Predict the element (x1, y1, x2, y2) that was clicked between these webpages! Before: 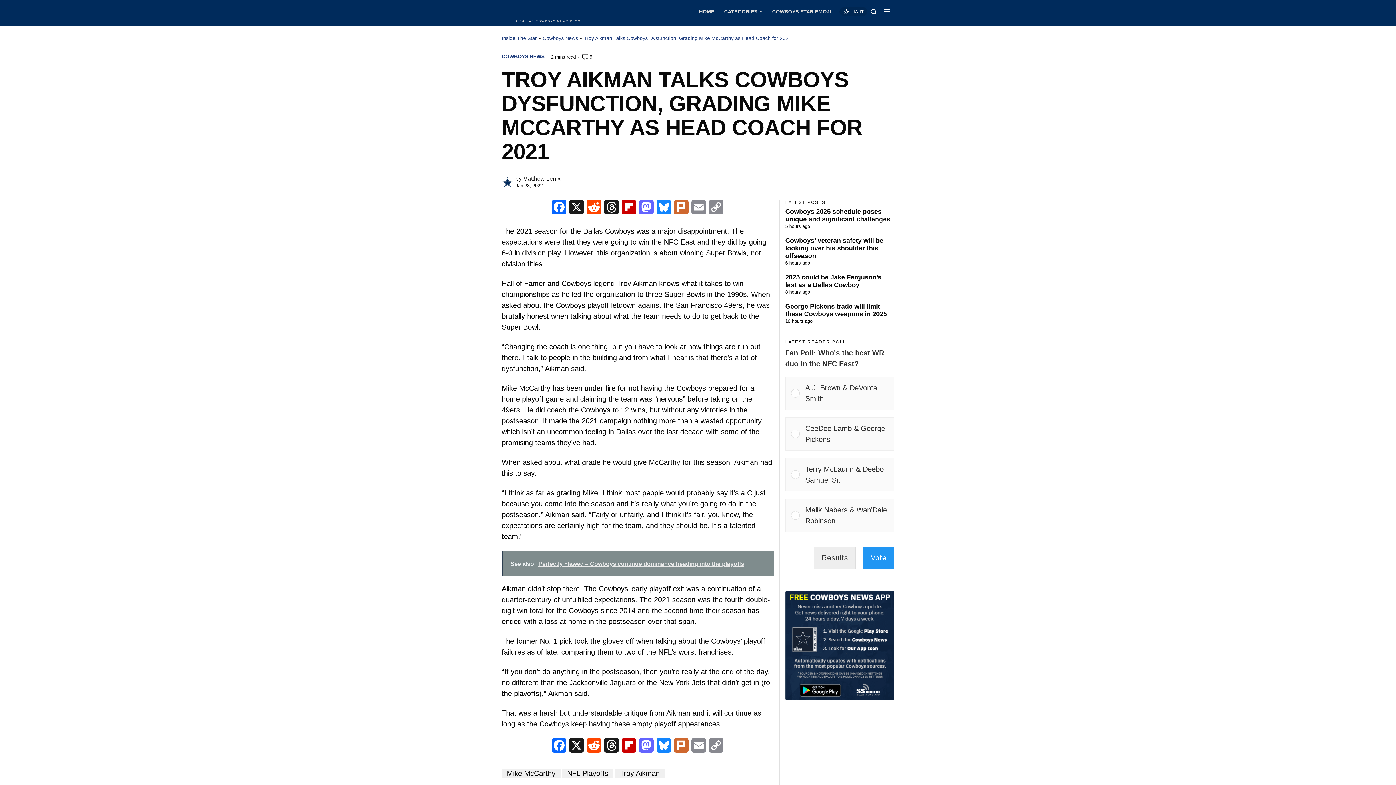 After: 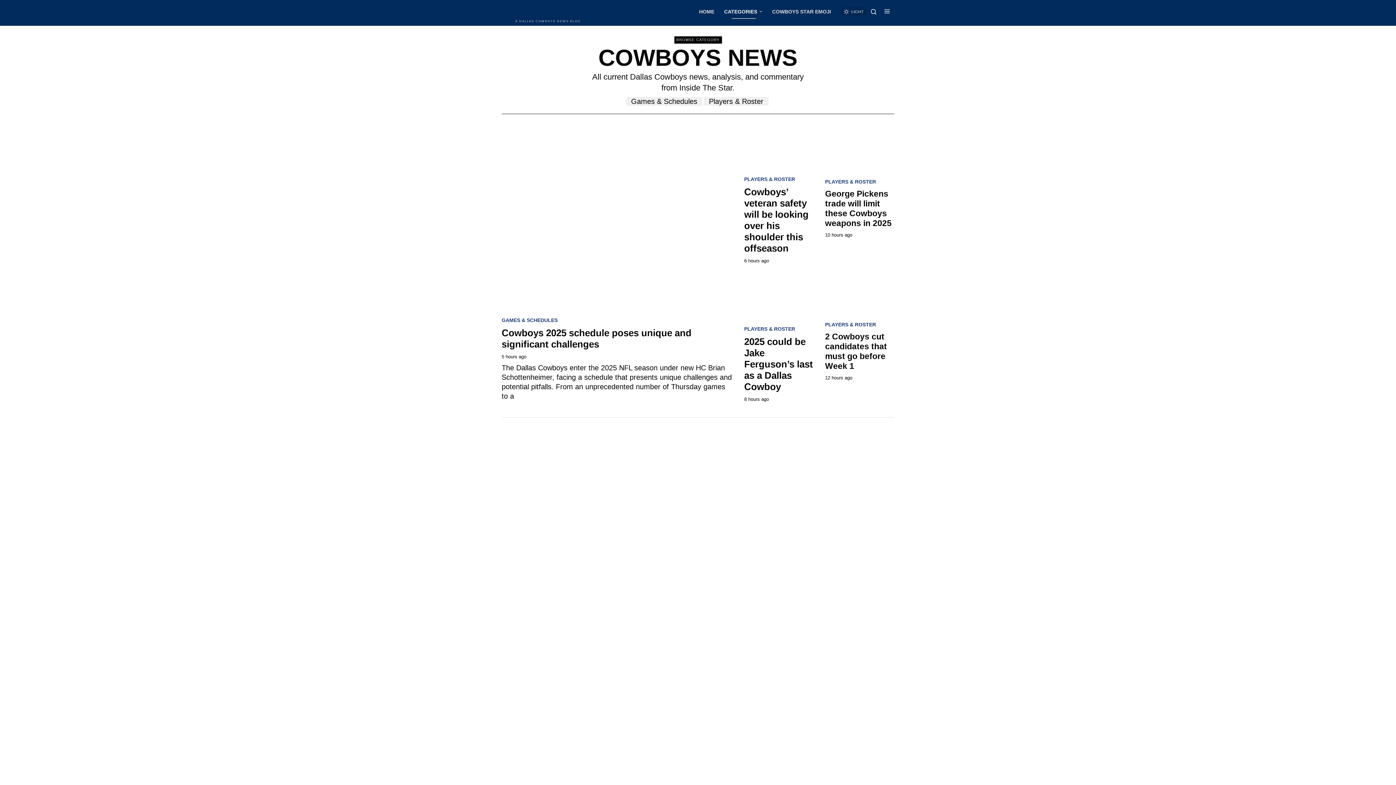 Action: label: Cowboys News bbox: (542, 35, 578, 41)